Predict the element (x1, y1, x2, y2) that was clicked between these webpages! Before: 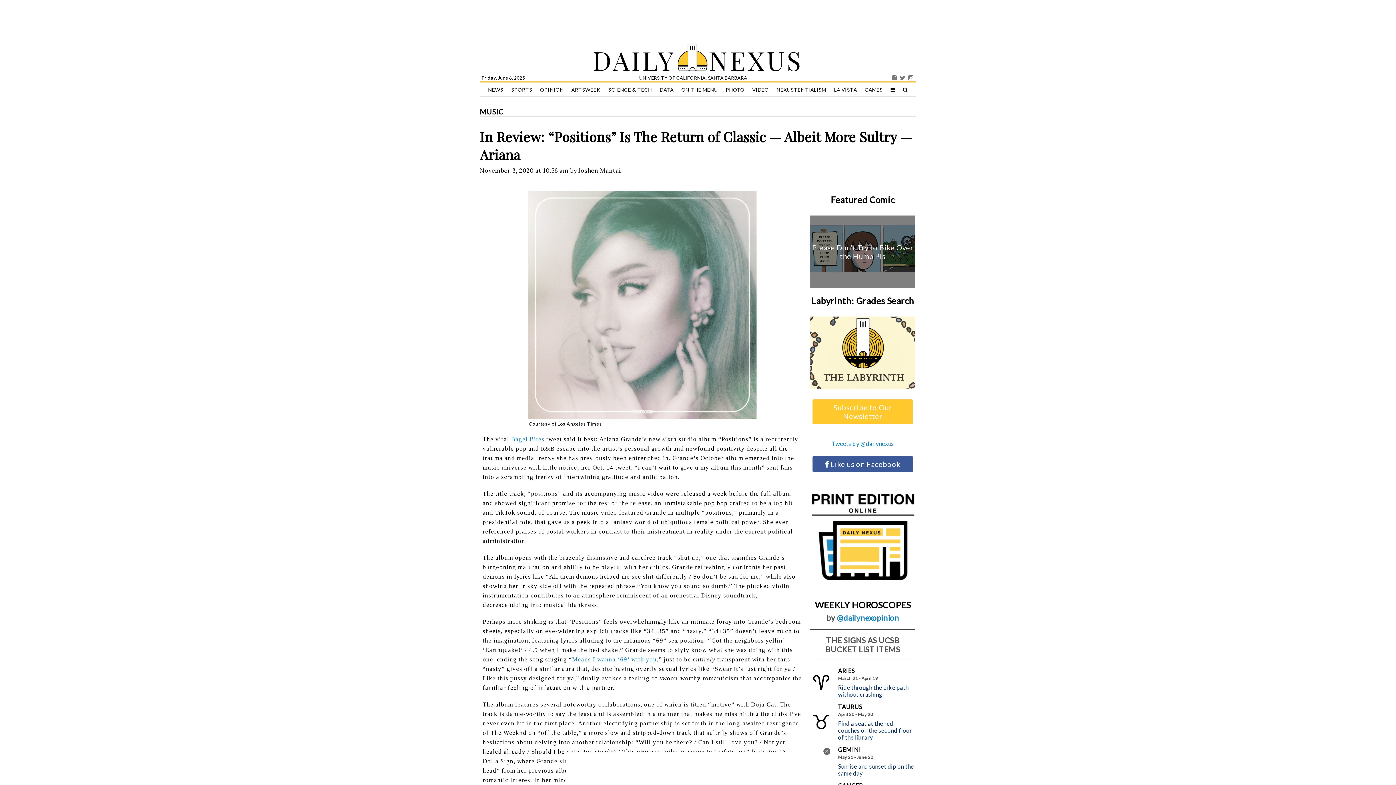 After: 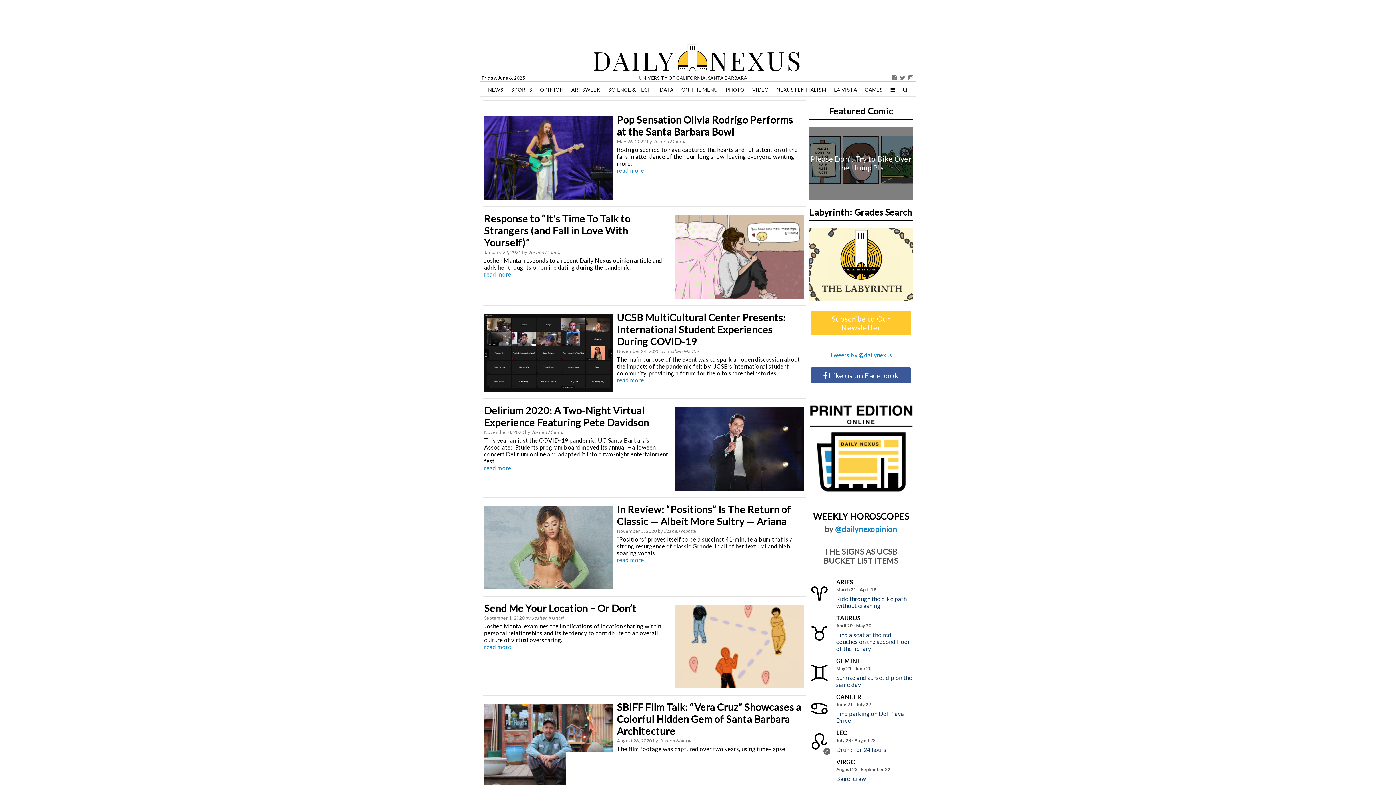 Action: bbox: (578, 166, 620, 174) label: Joshen Mantai